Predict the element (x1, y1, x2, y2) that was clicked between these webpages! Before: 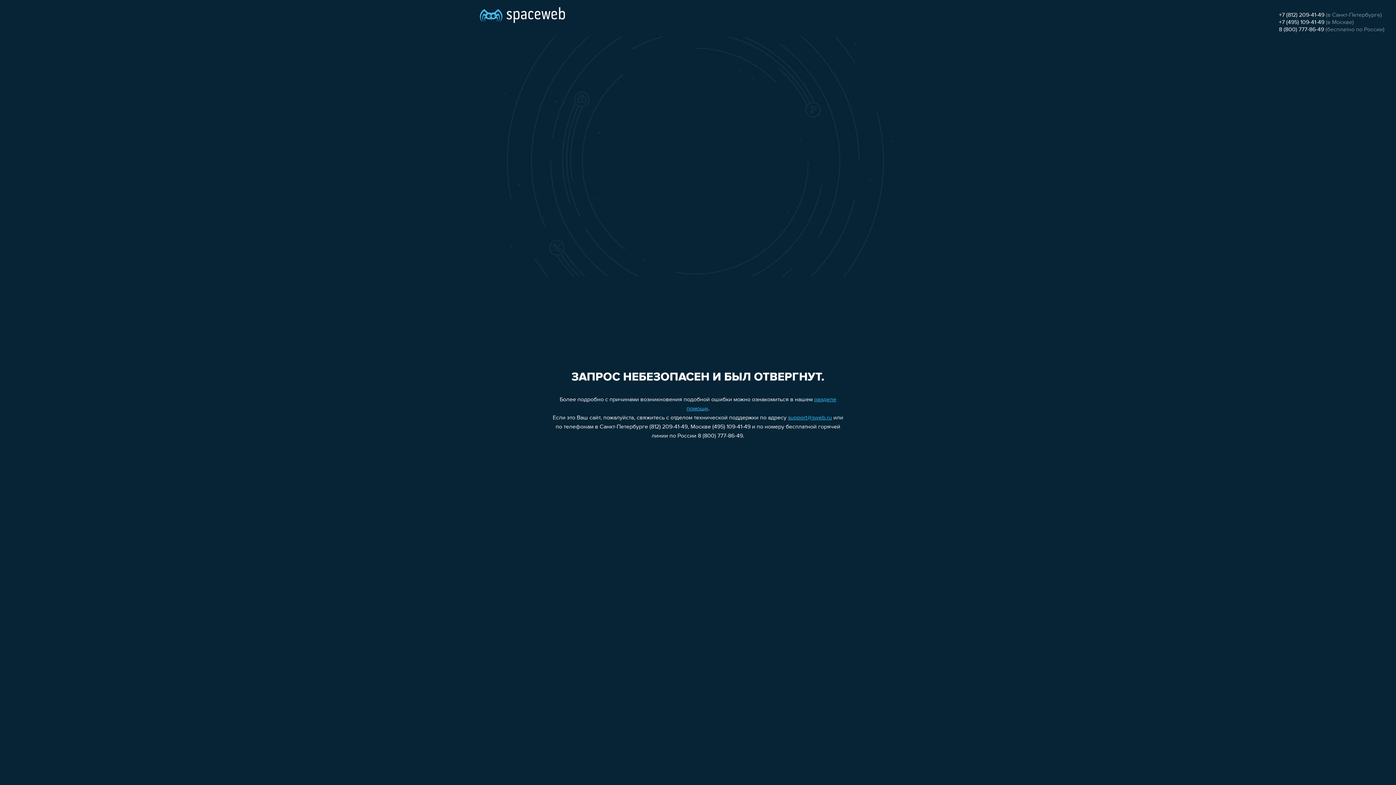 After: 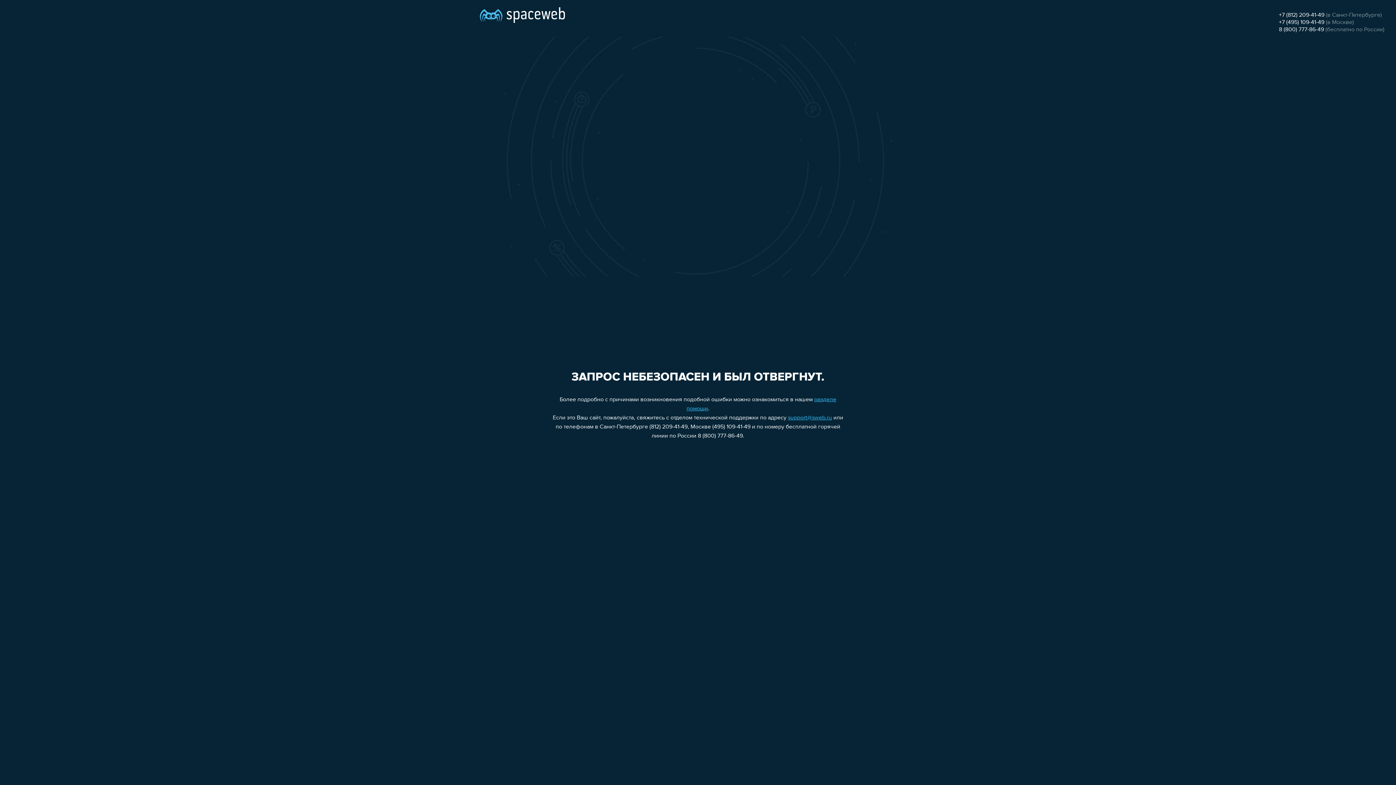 Action: bbox: (1279, 12, 1324, 18) label: +7 (812) 209-41-49